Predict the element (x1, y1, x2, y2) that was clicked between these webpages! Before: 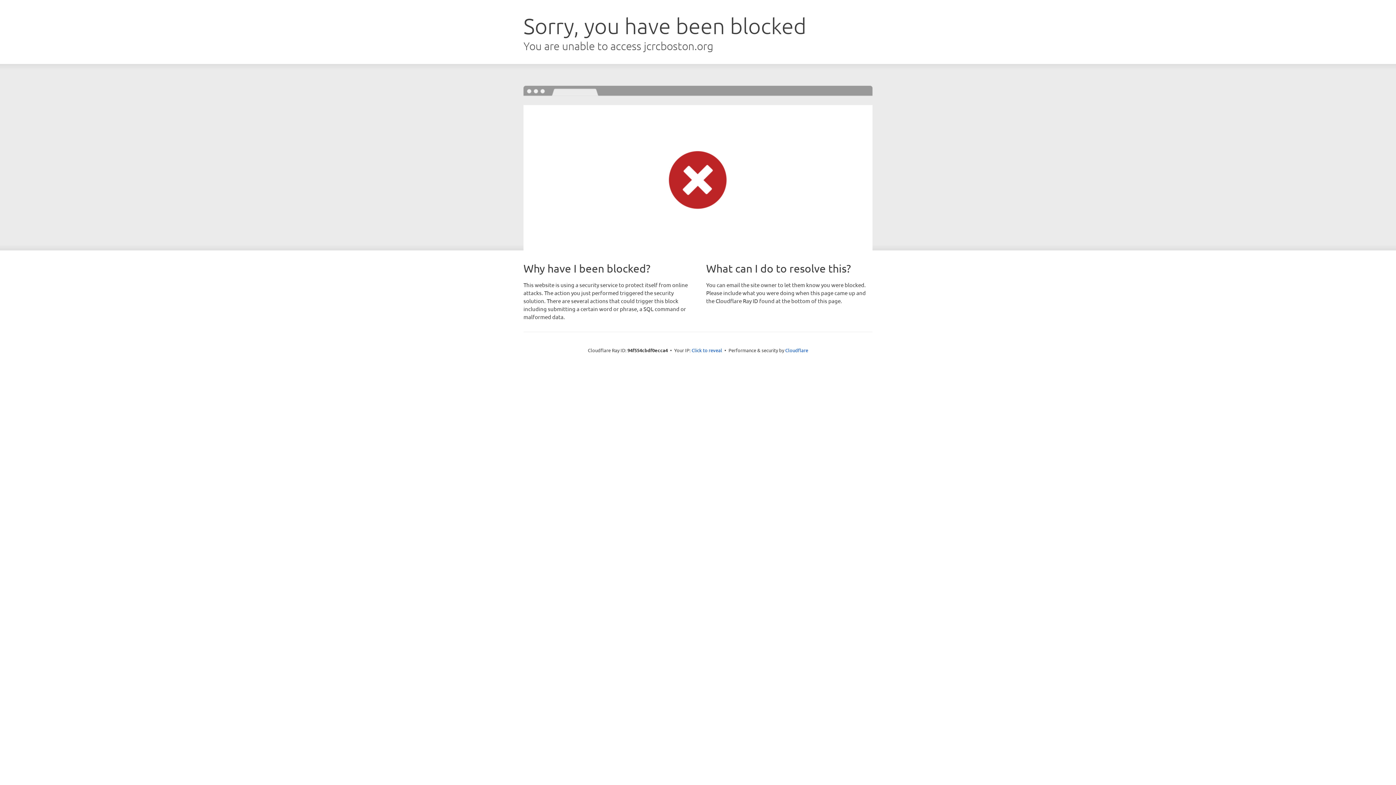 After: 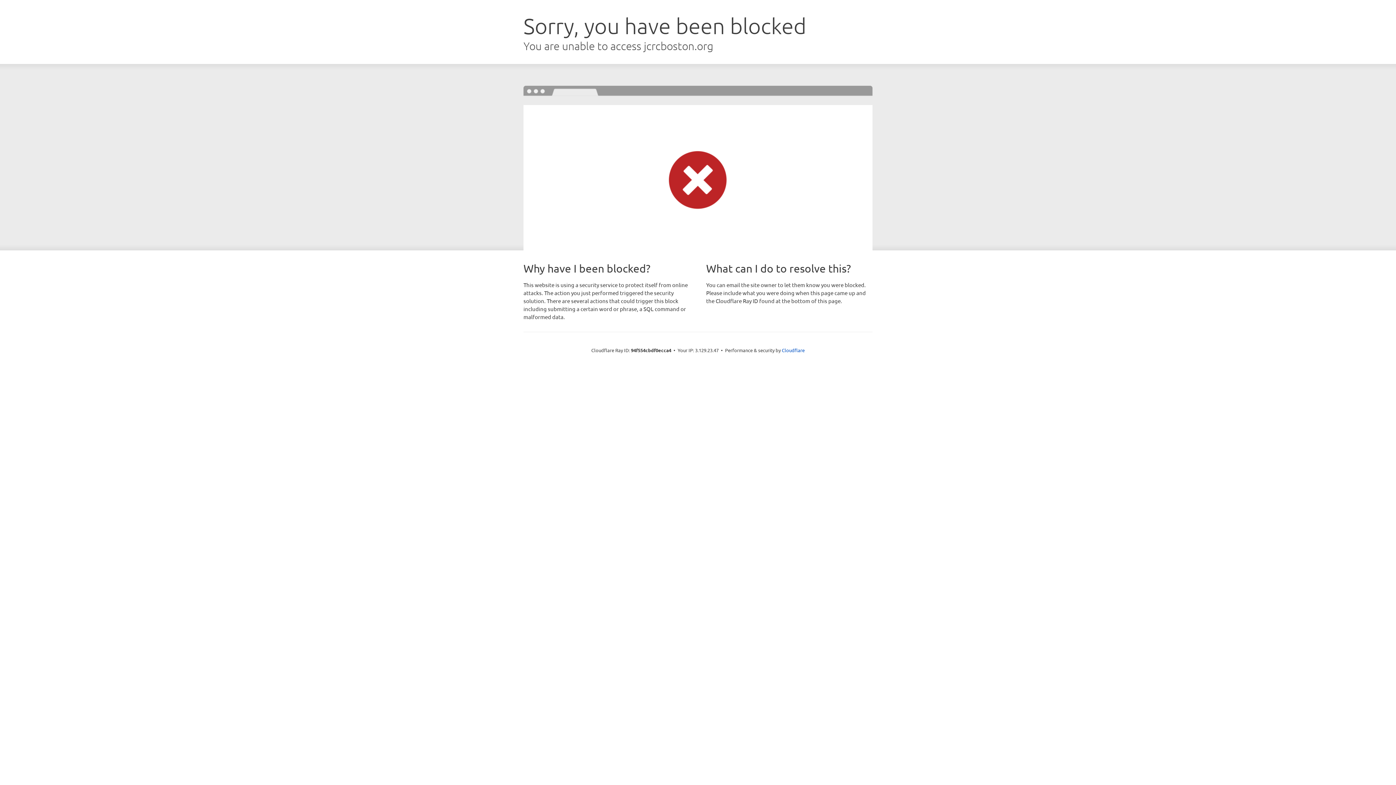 Action: label: Click to reveal bbox: (691, 346, 722, 353)